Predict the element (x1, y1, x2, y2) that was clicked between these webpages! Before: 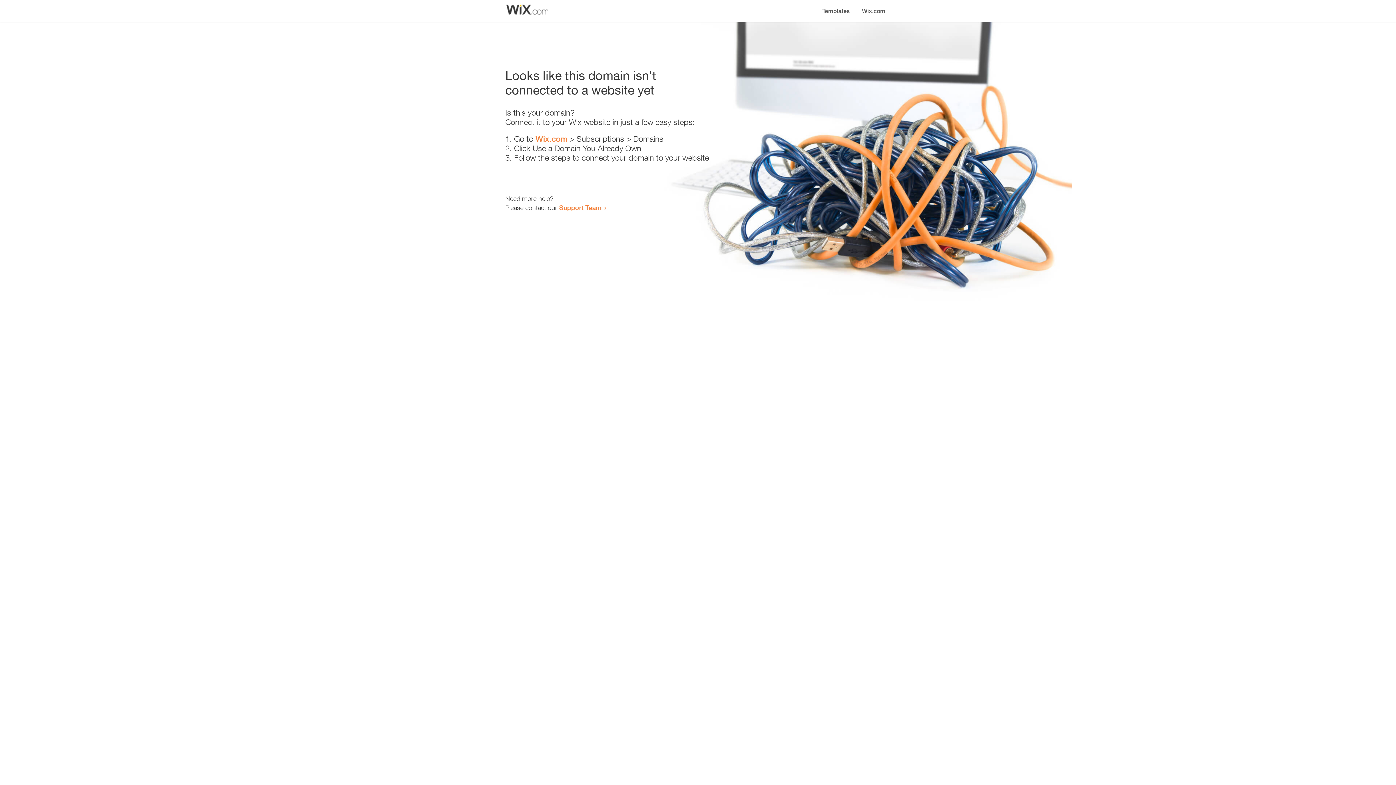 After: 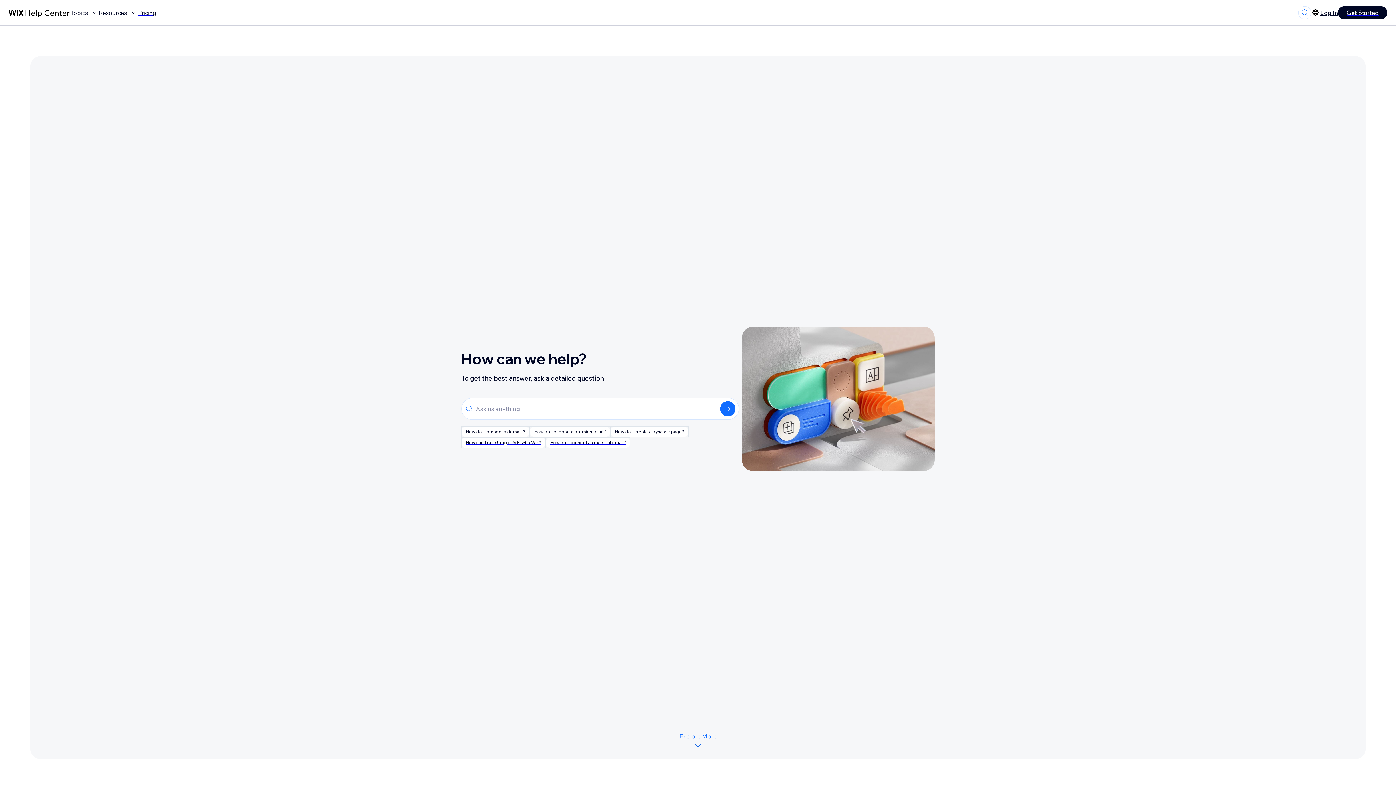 Action: label: Support Team bbox: (559, 203, 601, 211)